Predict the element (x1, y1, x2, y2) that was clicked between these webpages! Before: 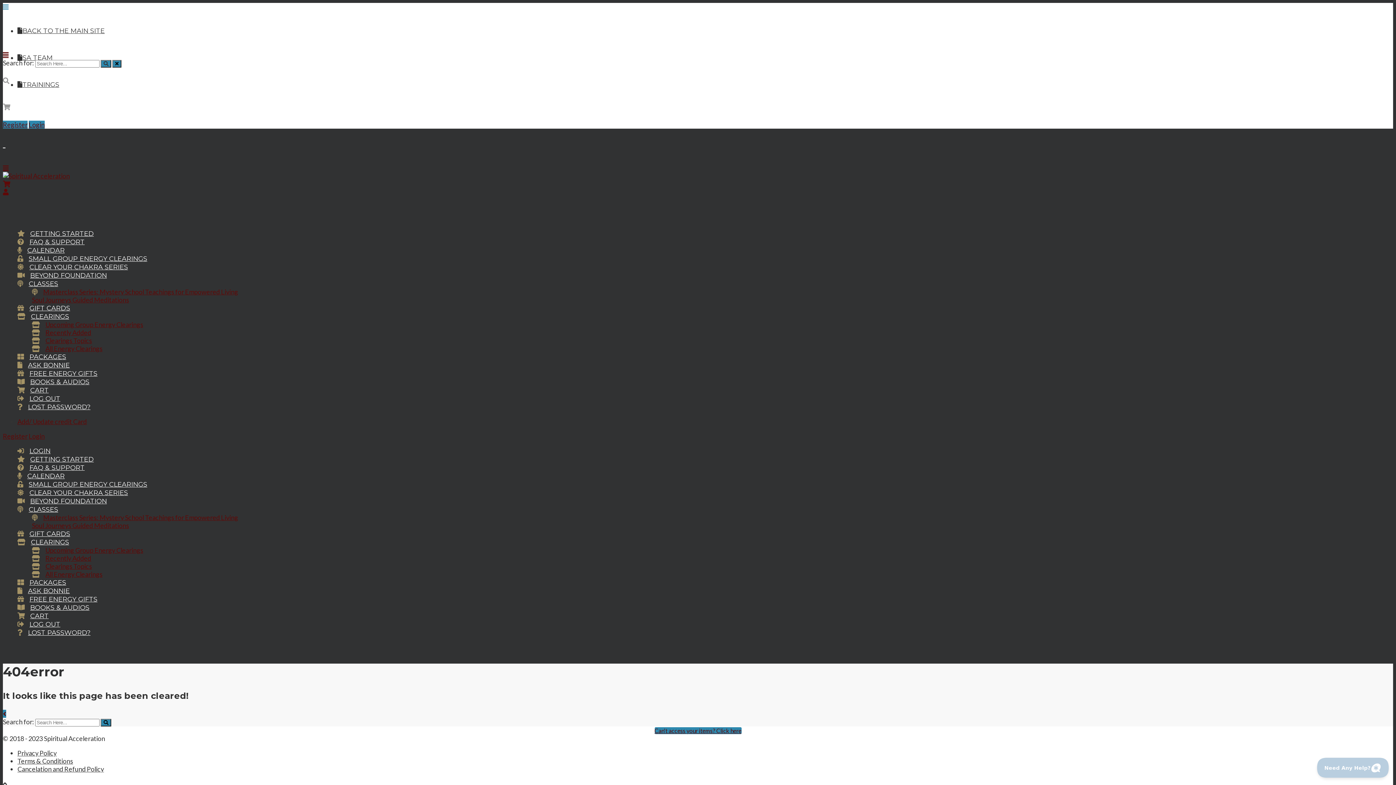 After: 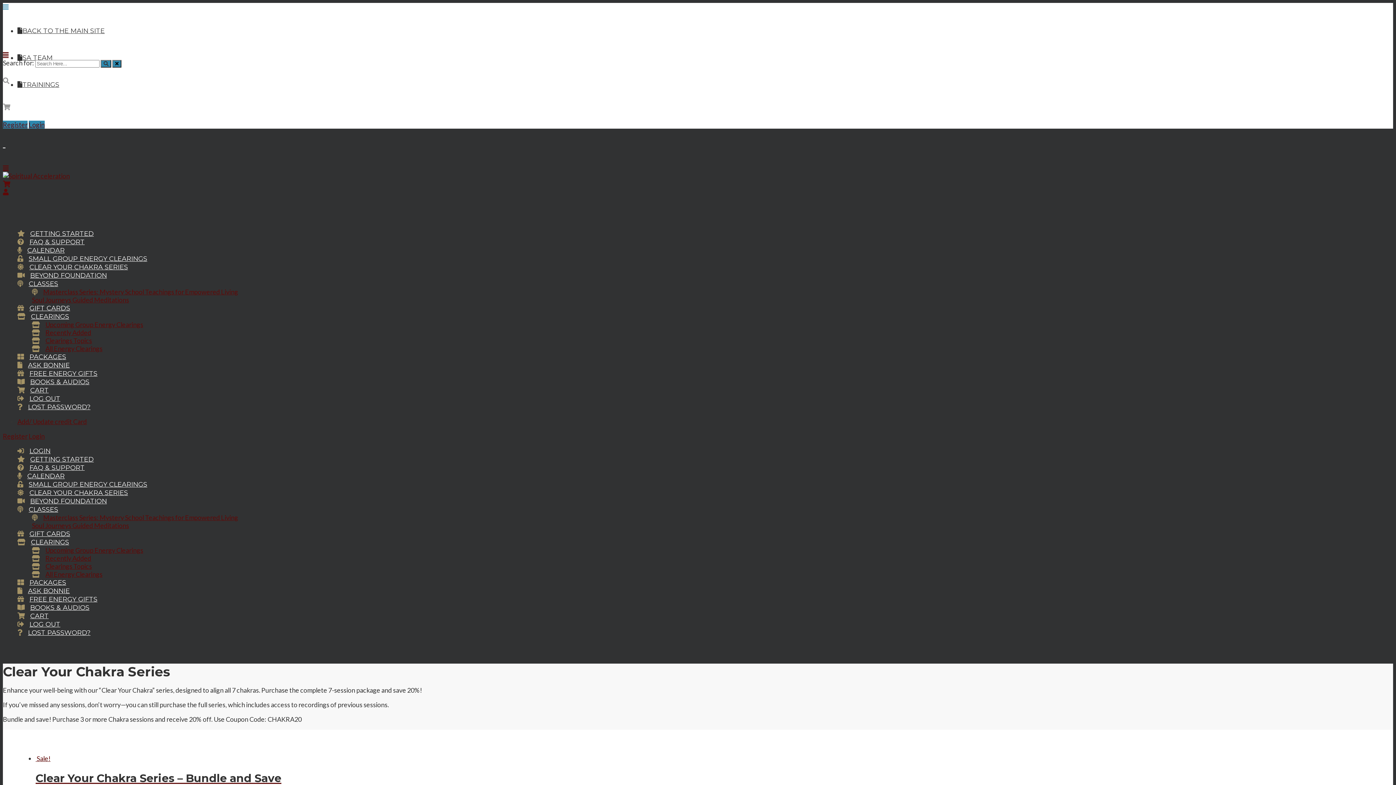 Action: bbox: (17, 263, 128, 271) label: CLEAR YOUR CHAKRA SERIES